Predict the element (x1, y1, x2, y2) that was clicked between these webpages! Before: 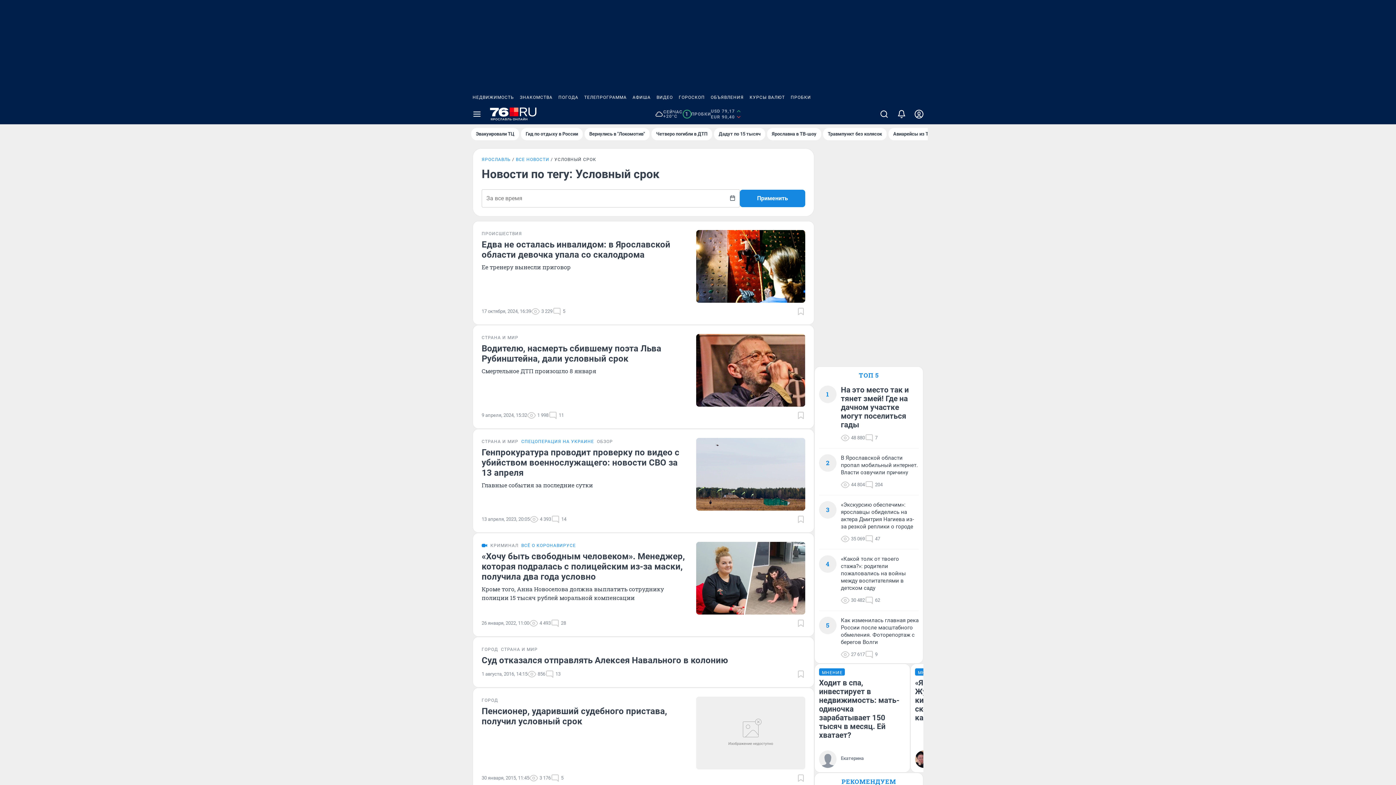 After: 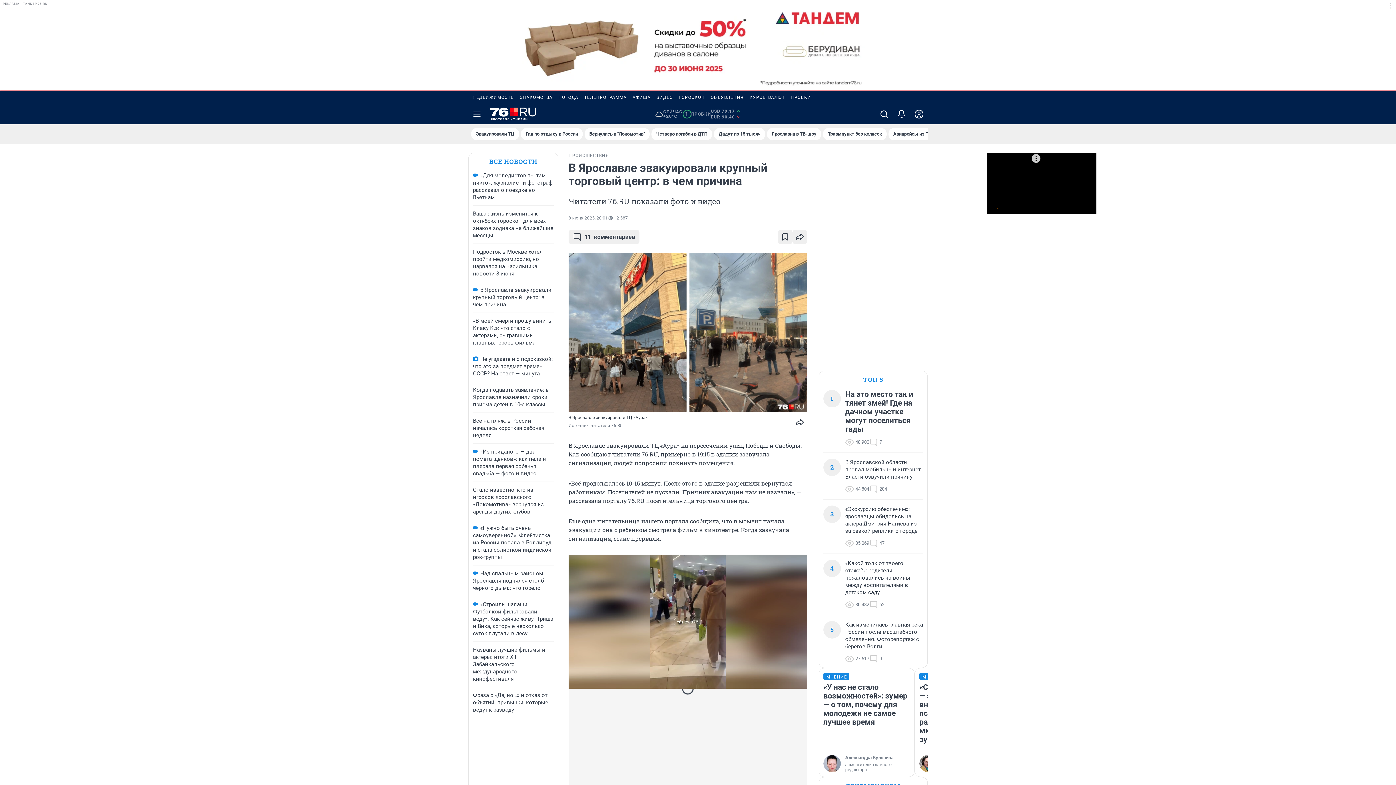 Action: bbox: (471, 128, 519, 140) label: Эвакуировали ТЦ